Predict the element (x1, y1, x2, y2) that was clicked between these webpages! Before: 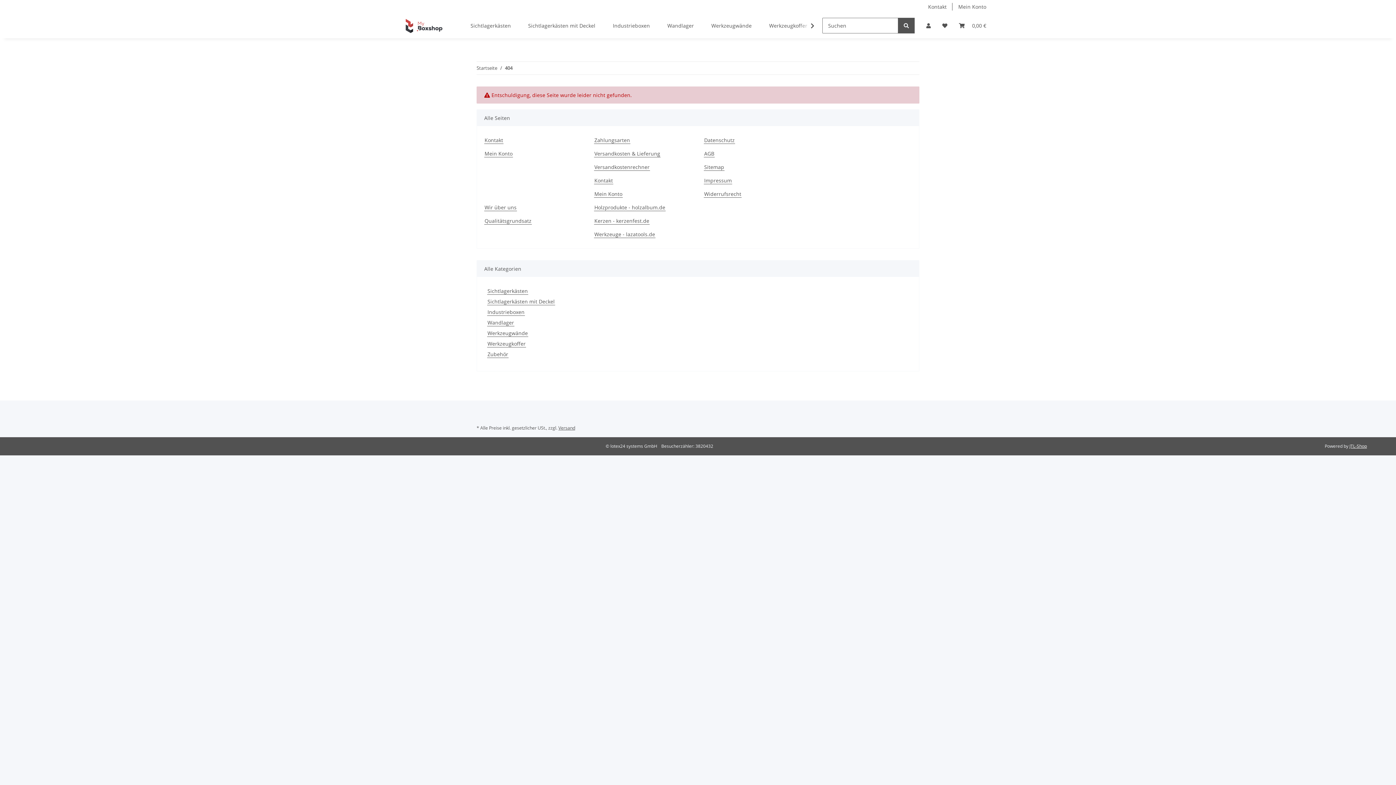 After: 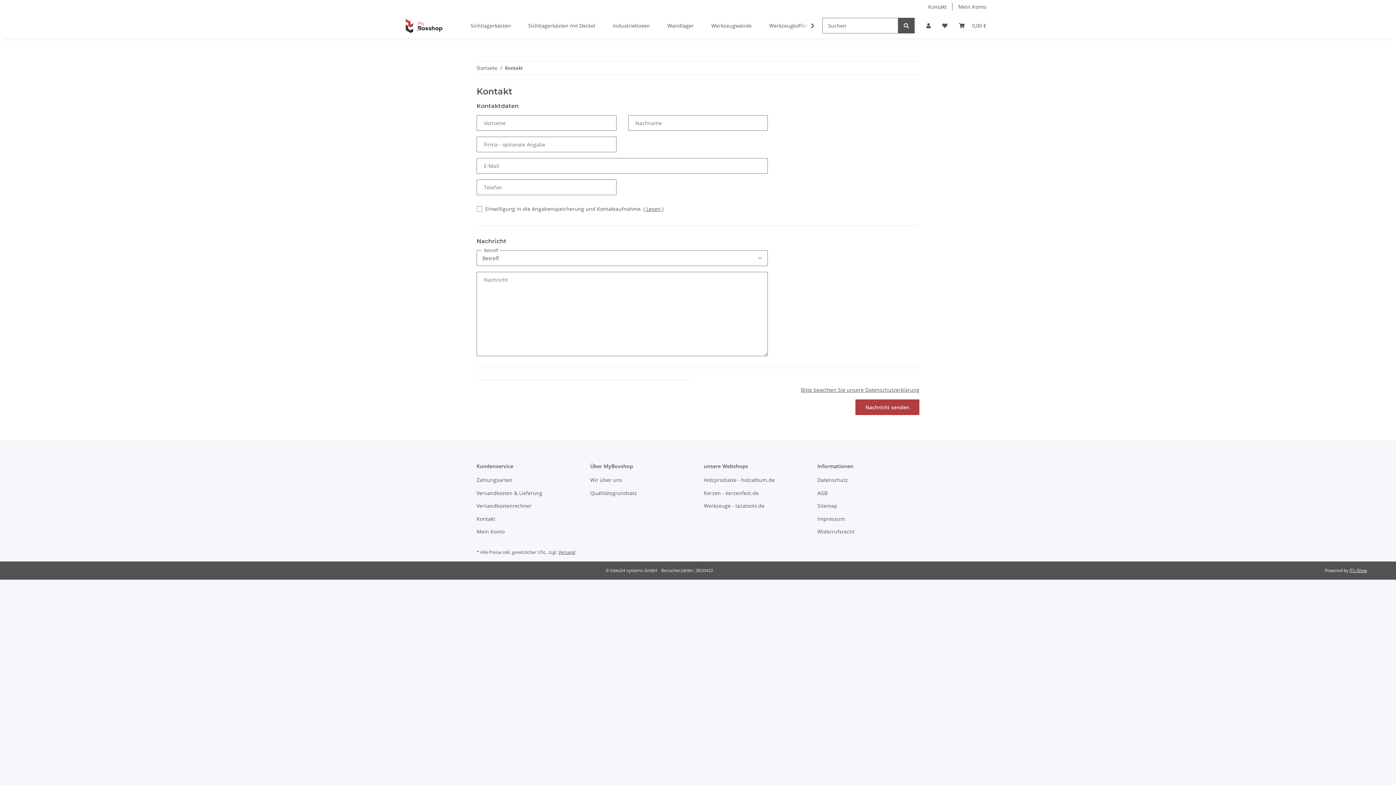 Action: bbox: (922, 0, 952, 13) label: Kontakt